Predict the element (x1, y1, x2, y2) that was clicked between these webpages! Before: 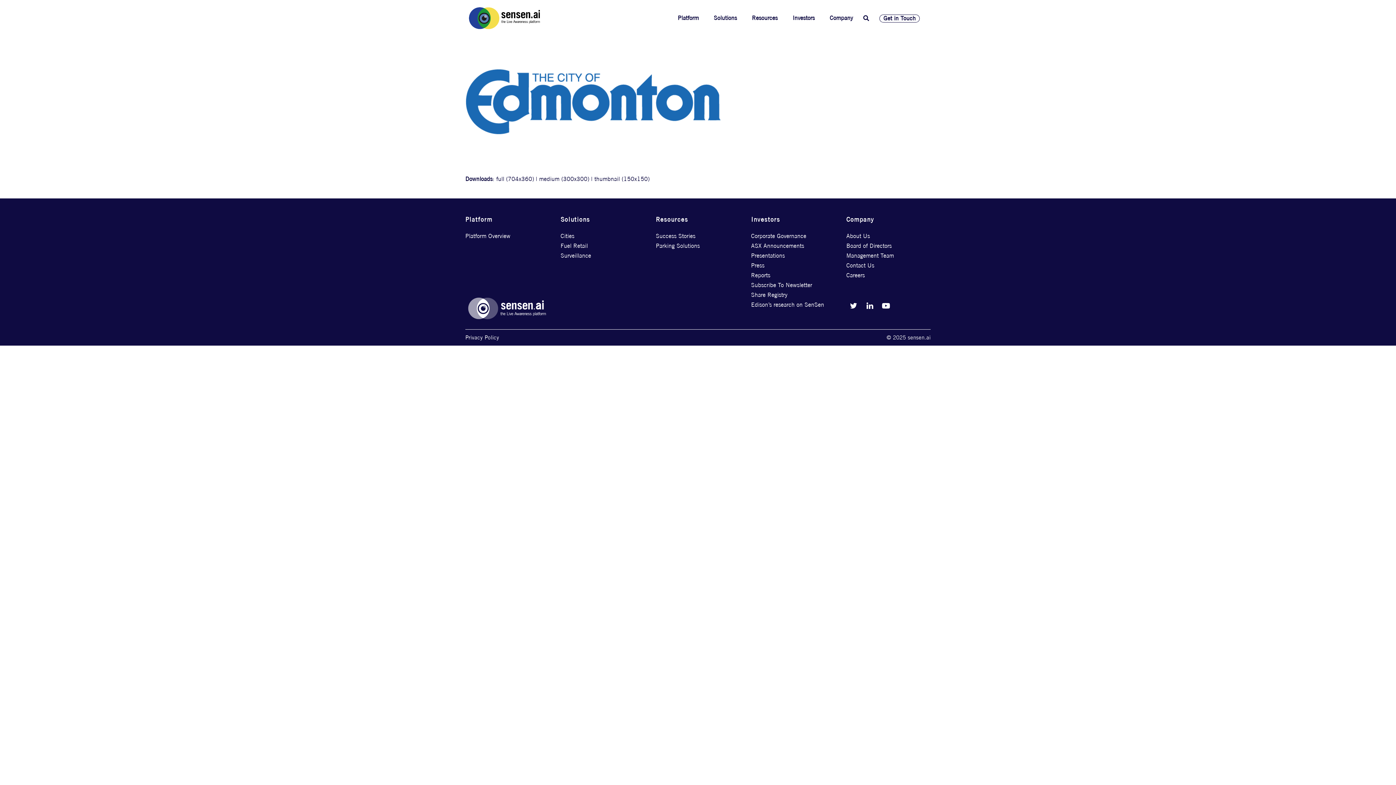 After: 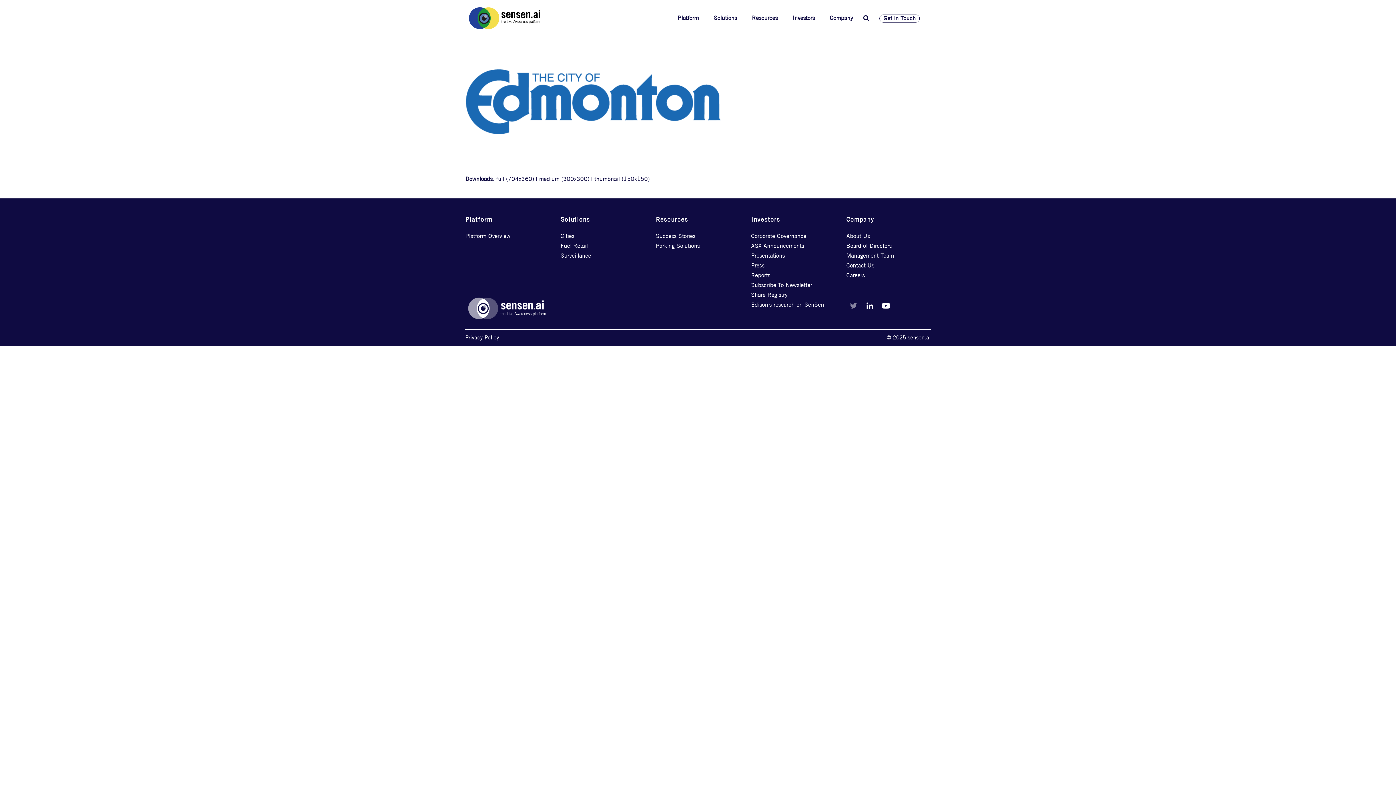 Action: bbox: (846, 298, 861, 313) label: Twitter